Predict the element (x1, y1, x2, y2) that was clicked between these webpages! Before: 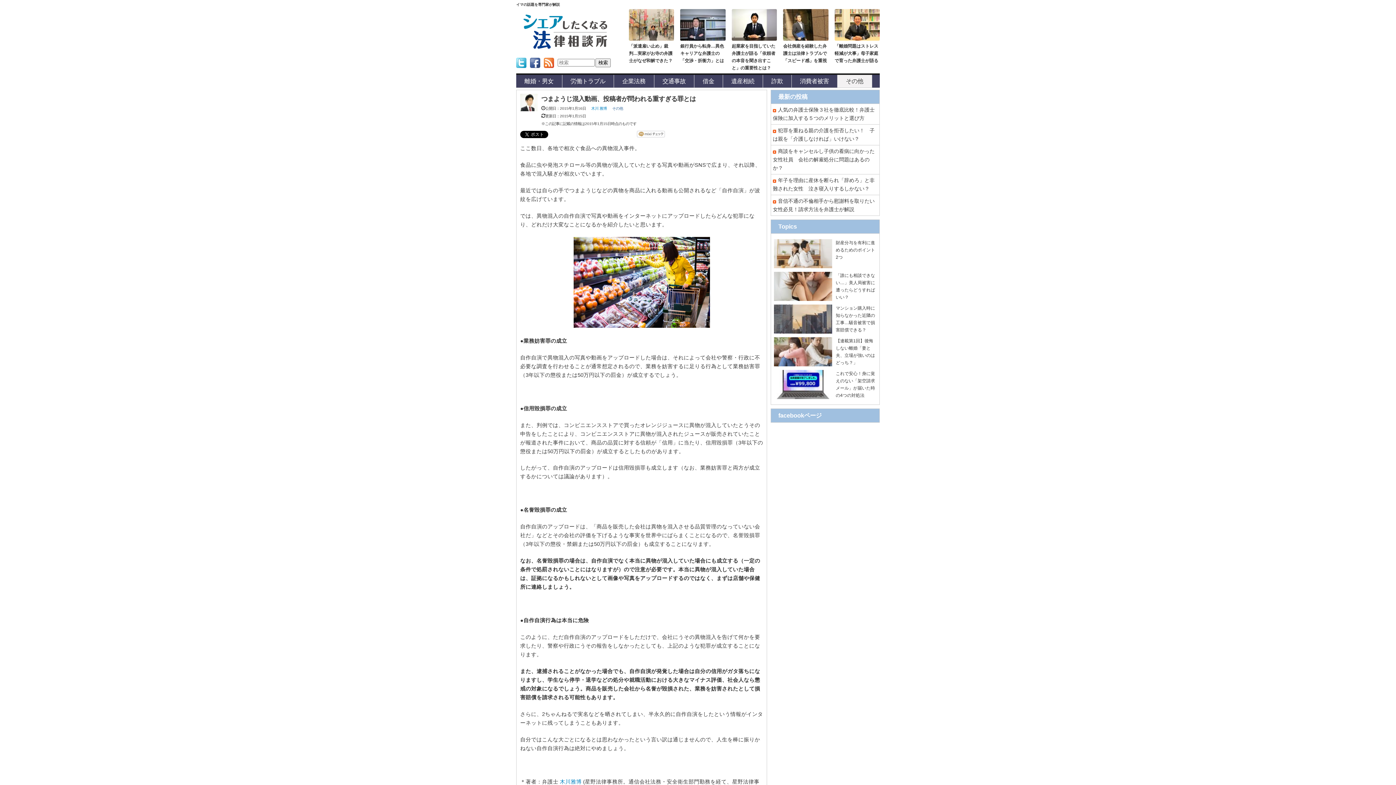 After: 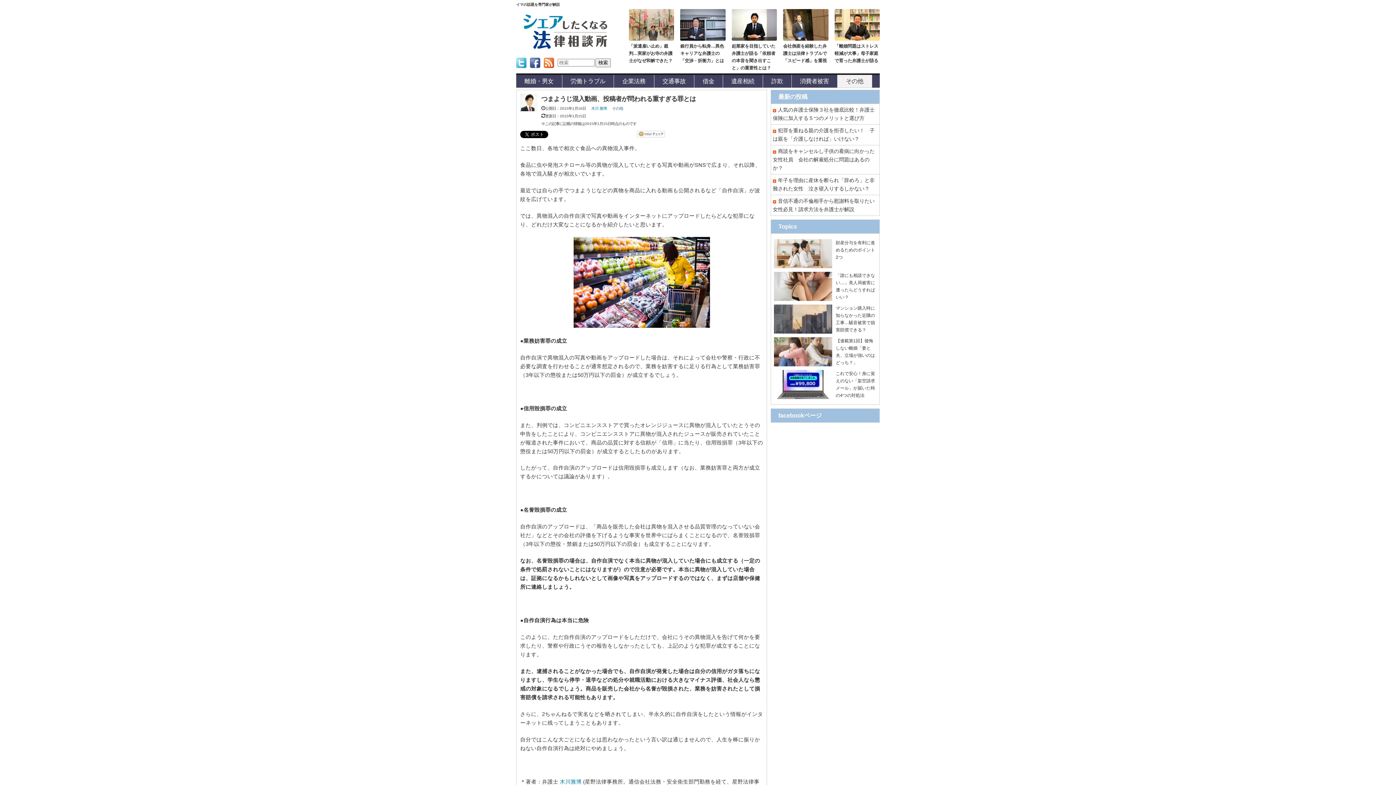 Action: bbox: (544, 57, 554, 72) label: Feed